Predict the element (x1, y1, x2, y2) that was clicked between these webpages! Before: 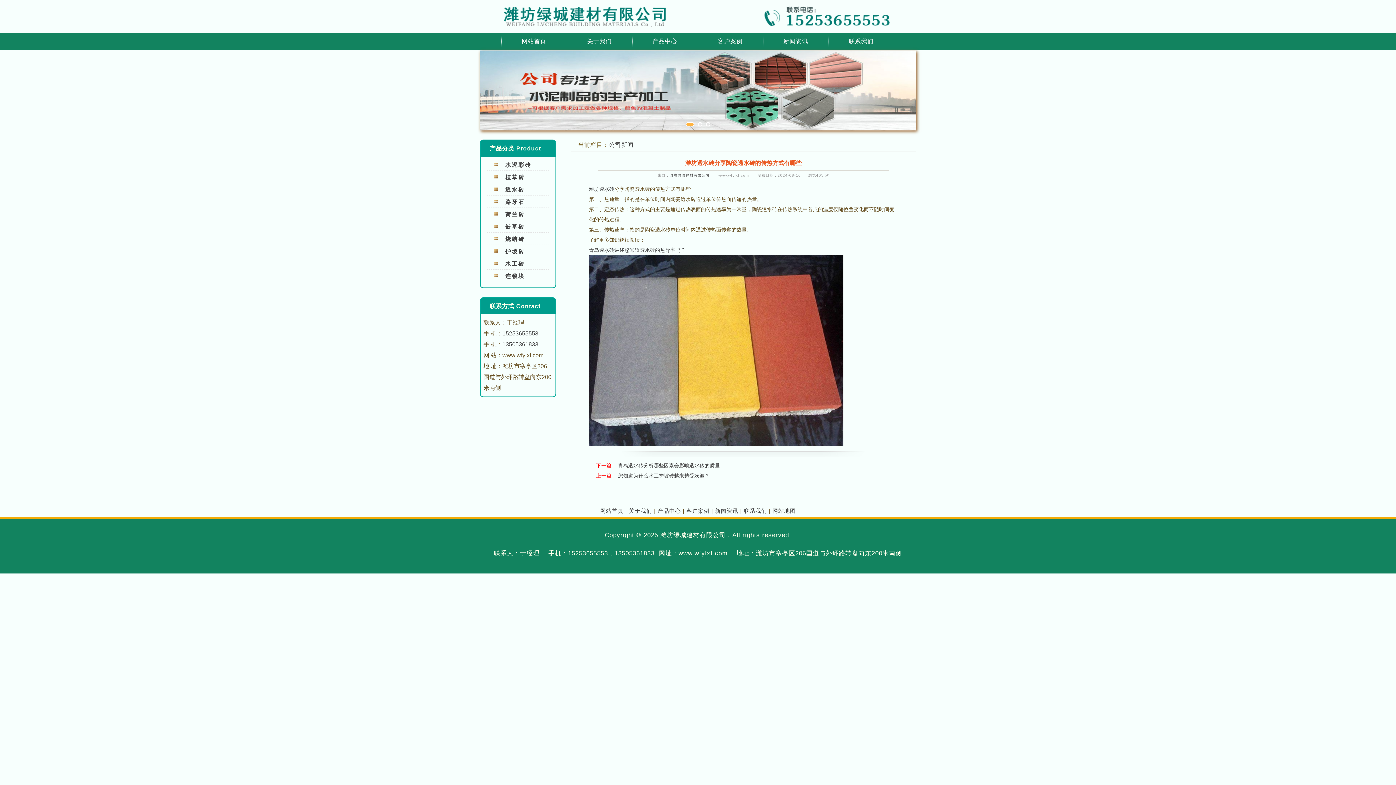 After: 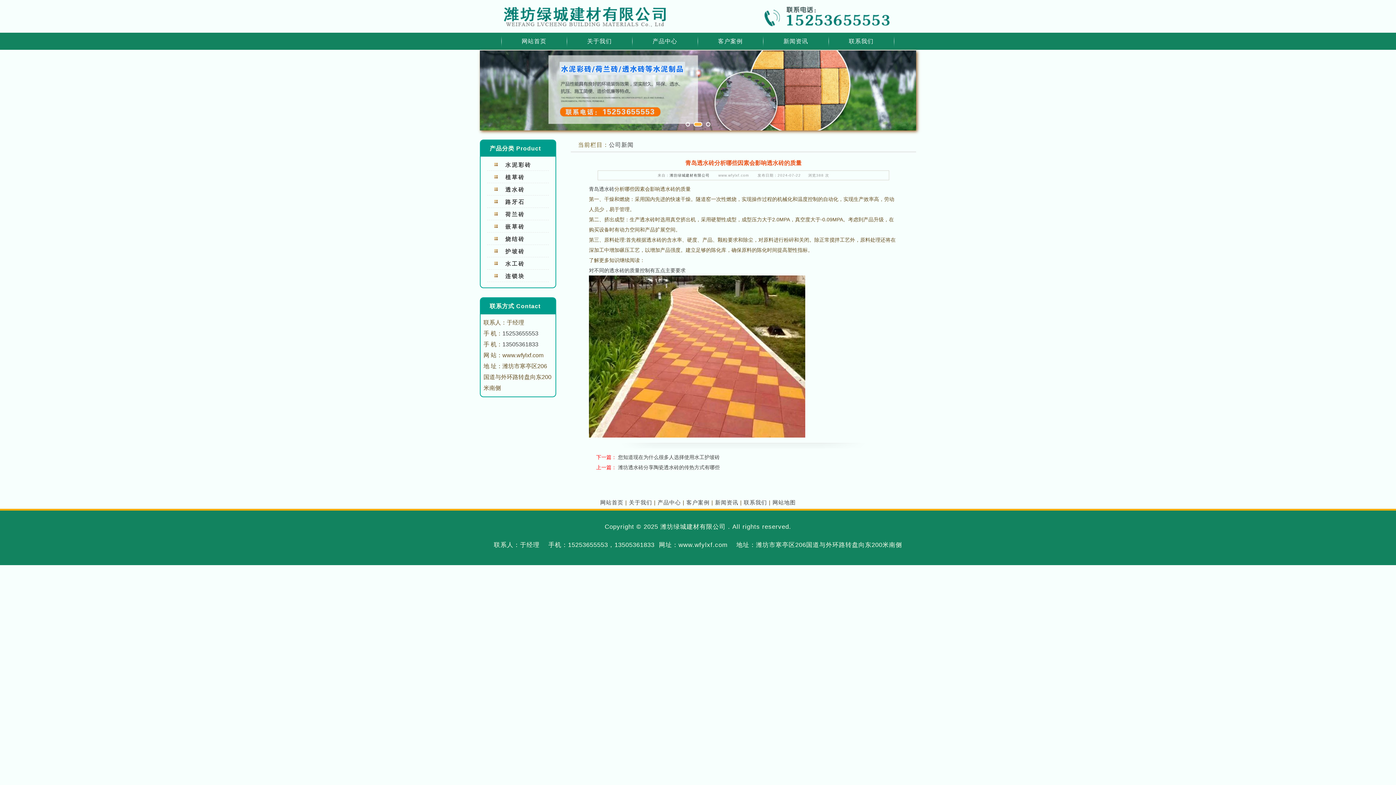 Action: bbox: (618, 462, 720, 468) label: 青岛透水砖分析哪些因素会影响透水砖的质量